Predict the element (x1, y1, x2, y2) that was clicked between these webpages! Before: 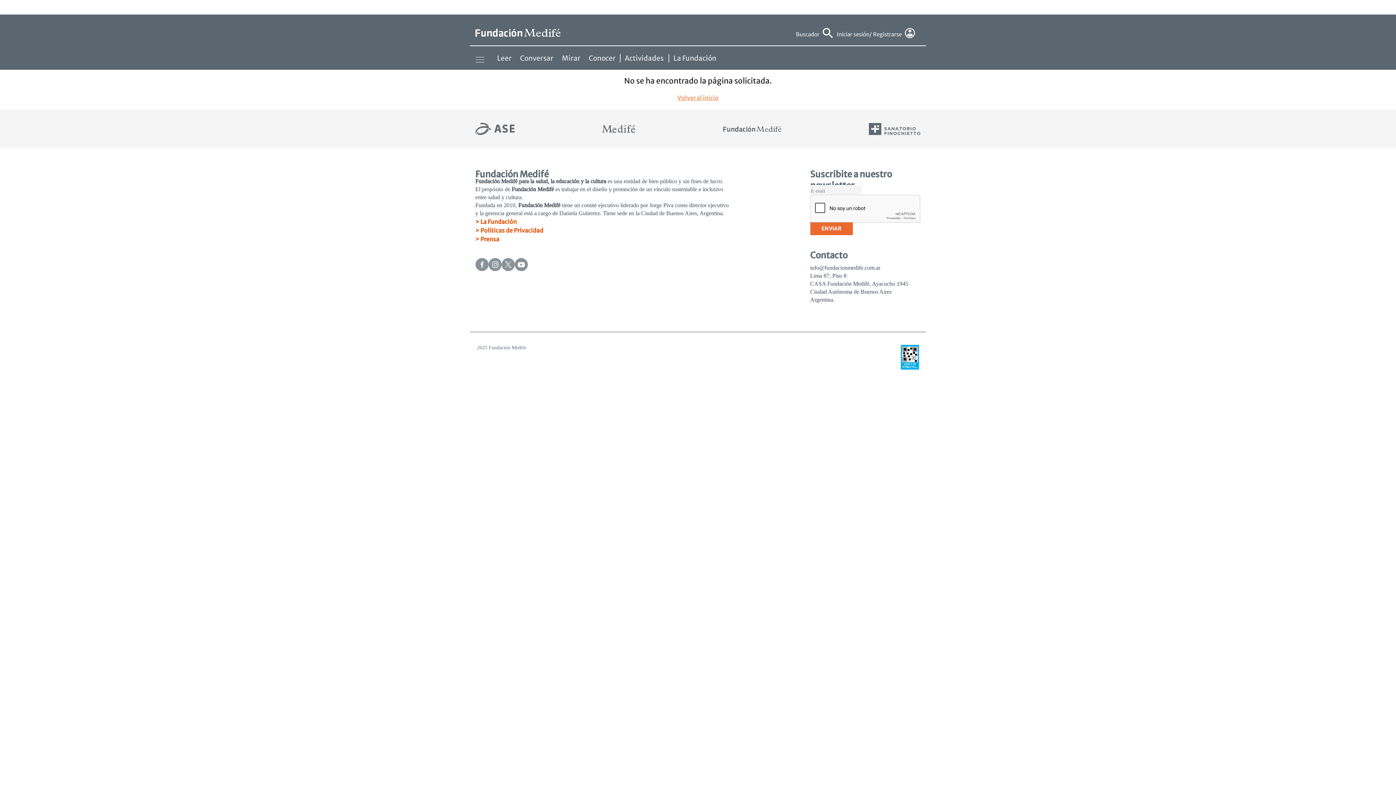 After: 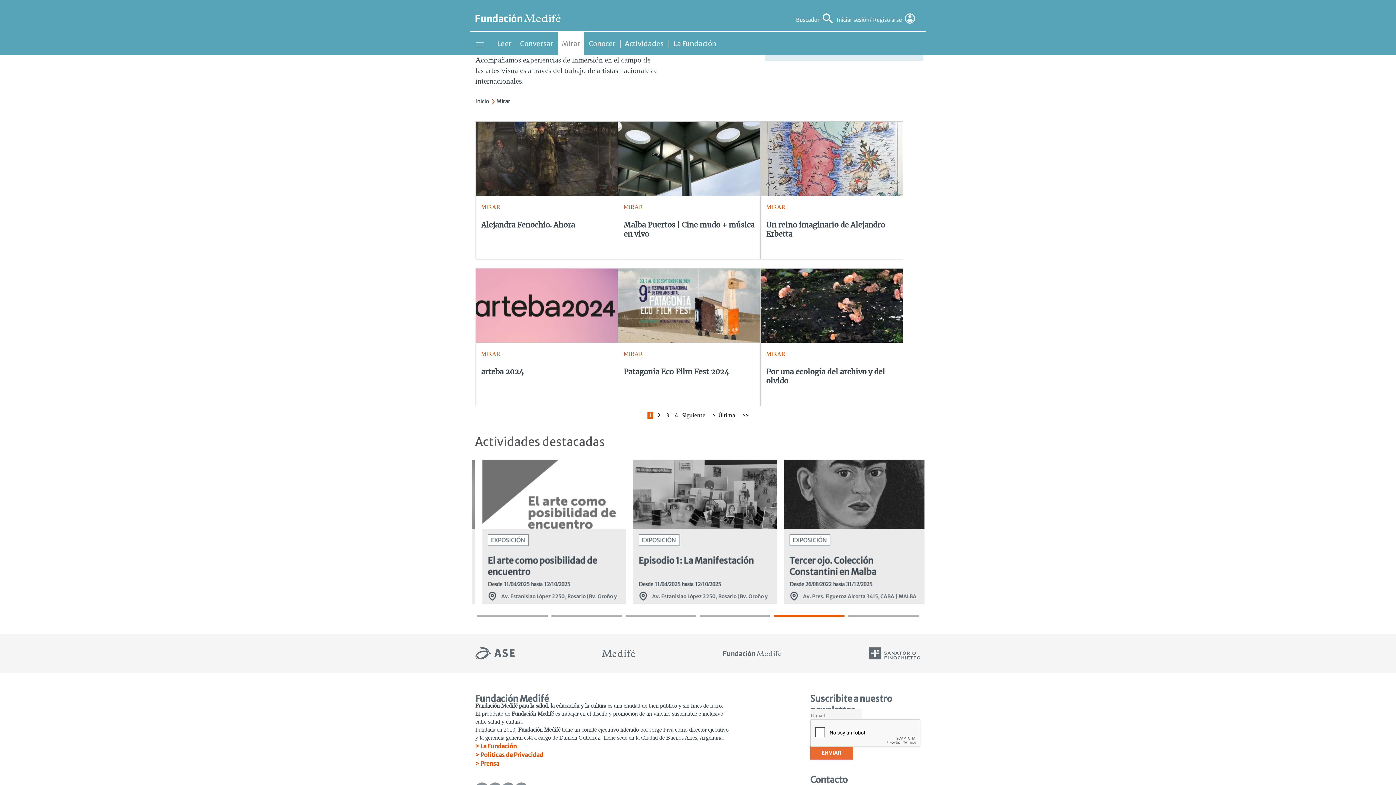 Action: label: Mirar bbox: (558, 54, 584, 62)